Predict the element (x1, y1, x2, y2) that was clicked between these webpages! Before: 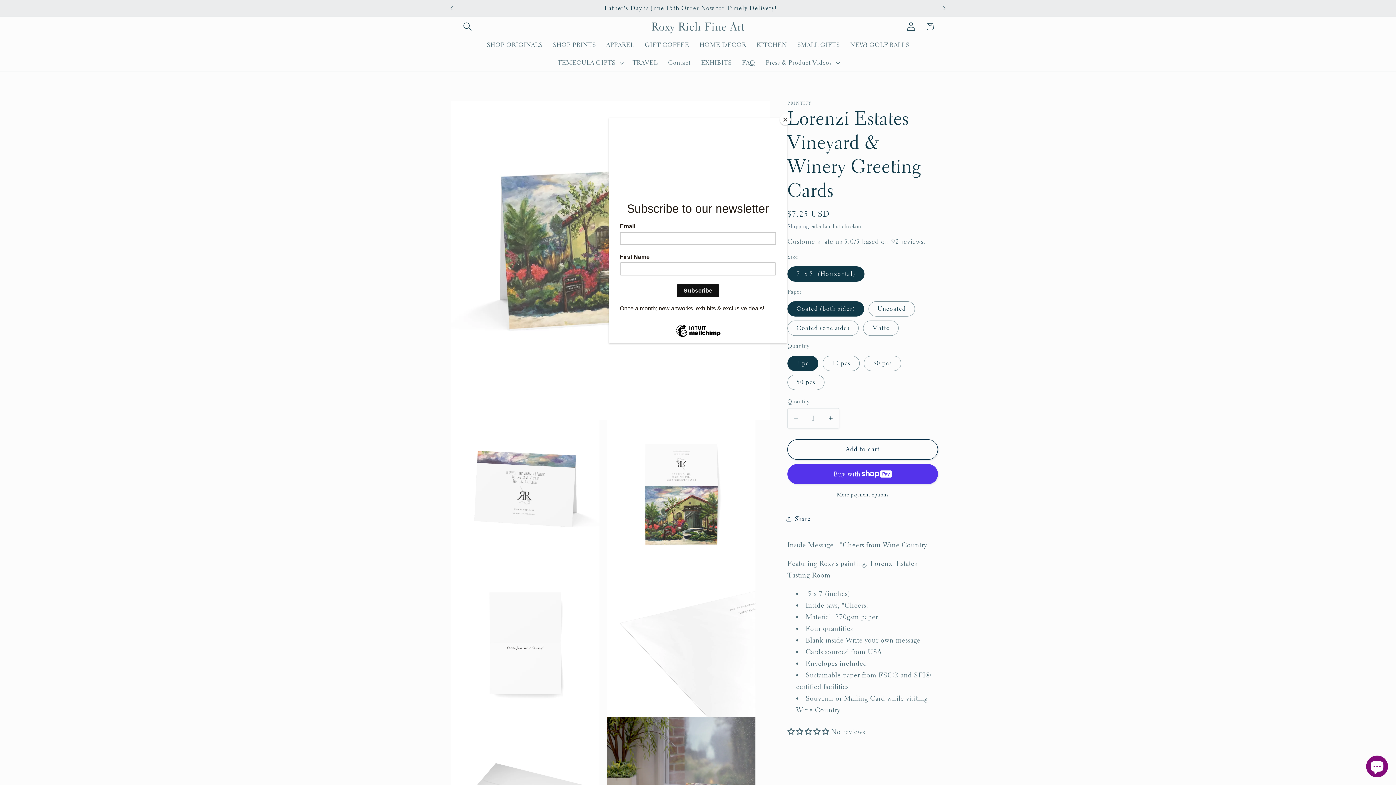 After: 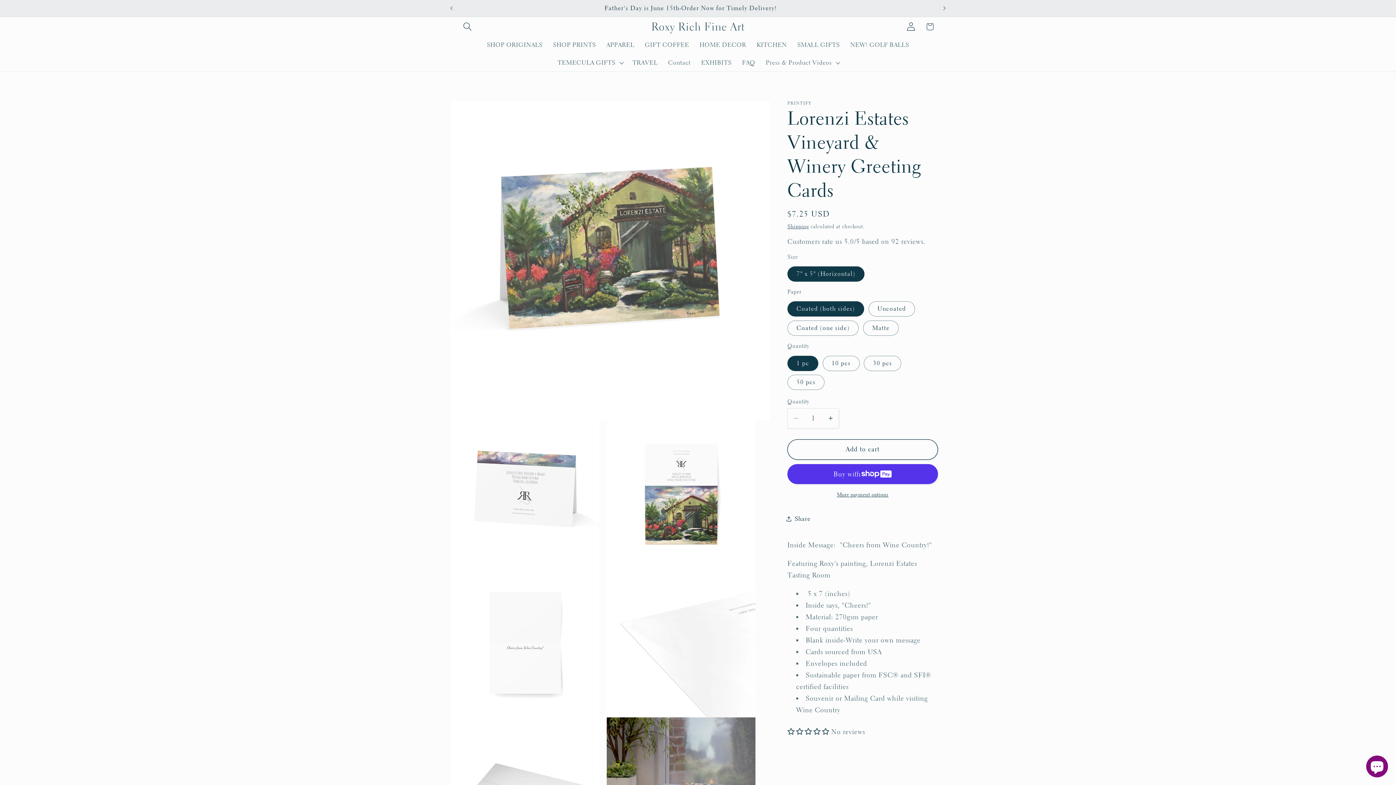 Action: label: Close bbox: (780, 114, 790, 125)